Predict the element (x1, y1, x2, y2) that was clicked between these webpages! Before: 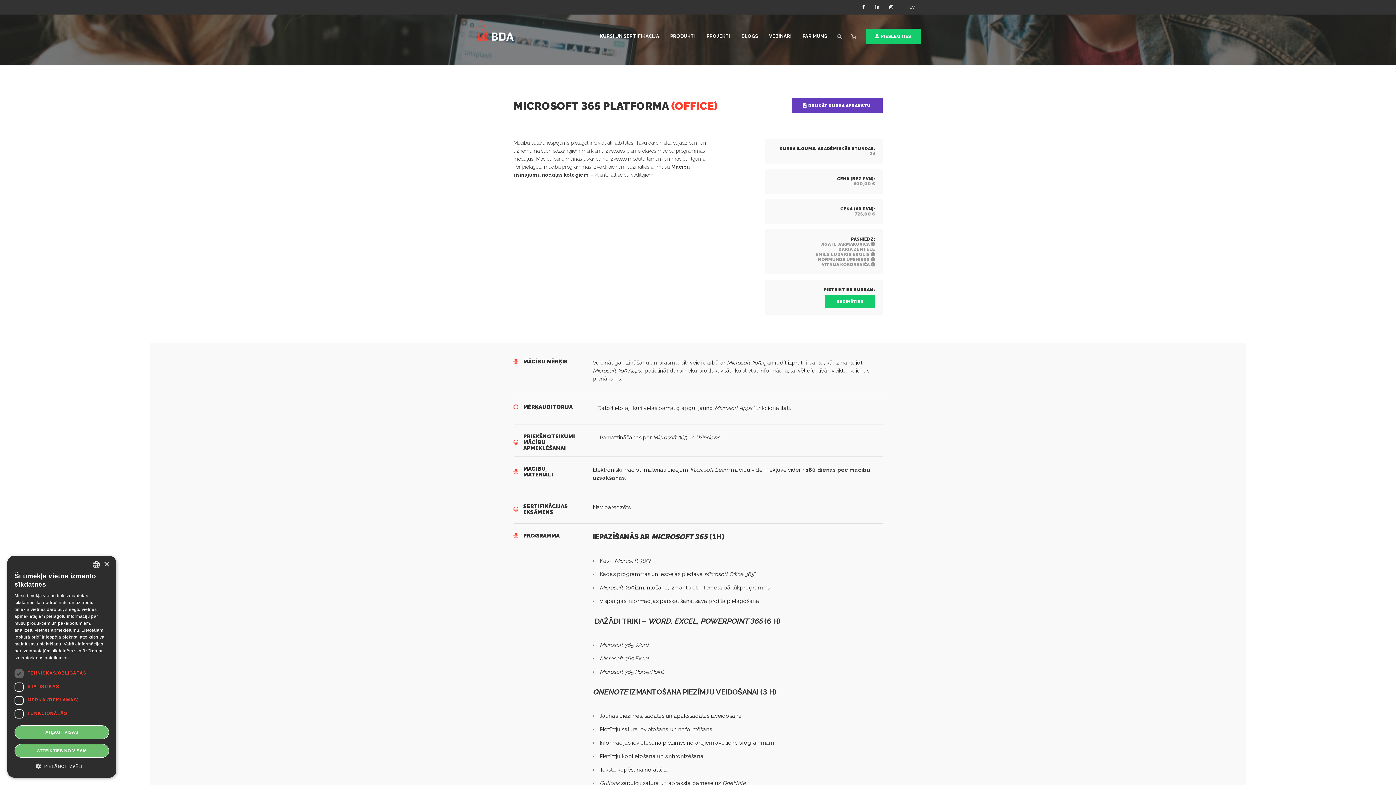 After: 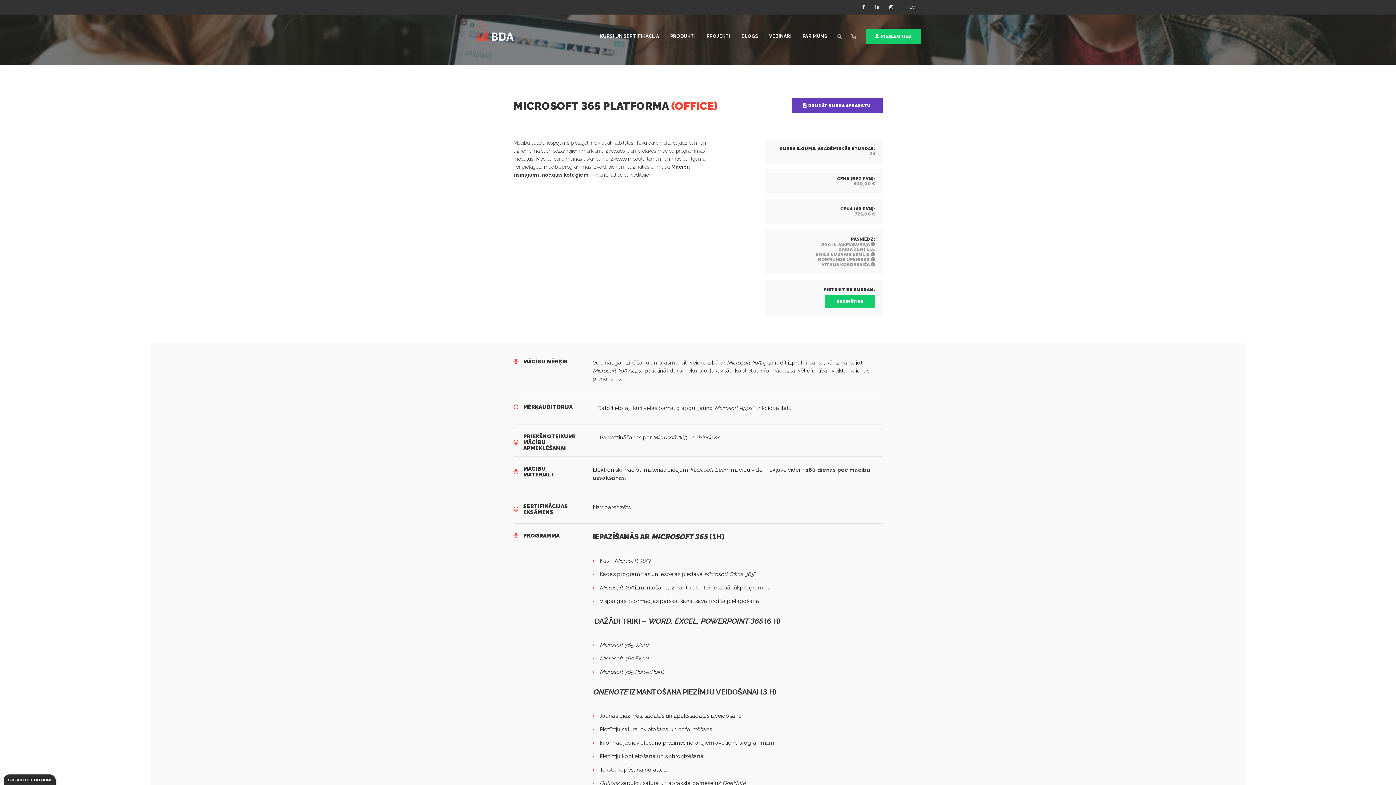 Action: label: Close bbox: (103, 562, 109, 567)